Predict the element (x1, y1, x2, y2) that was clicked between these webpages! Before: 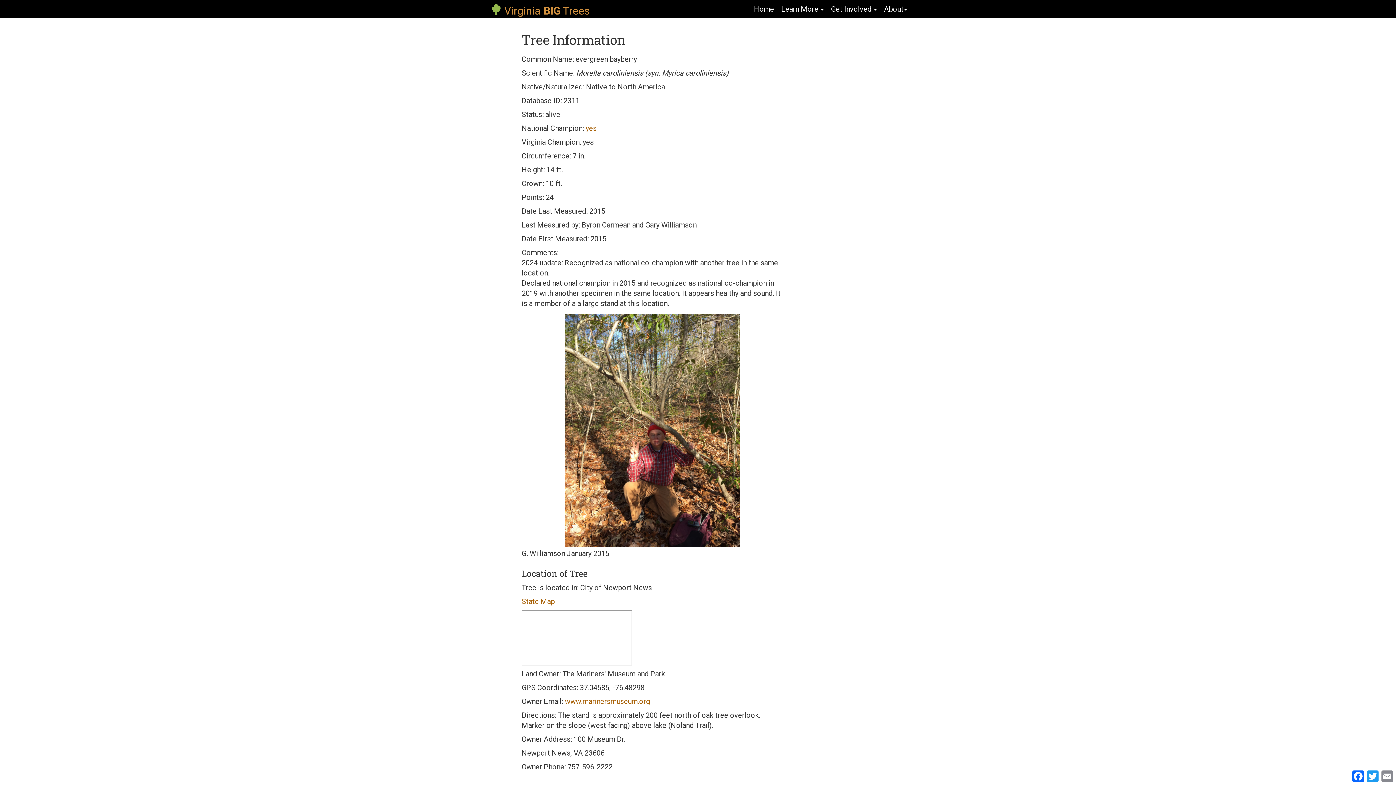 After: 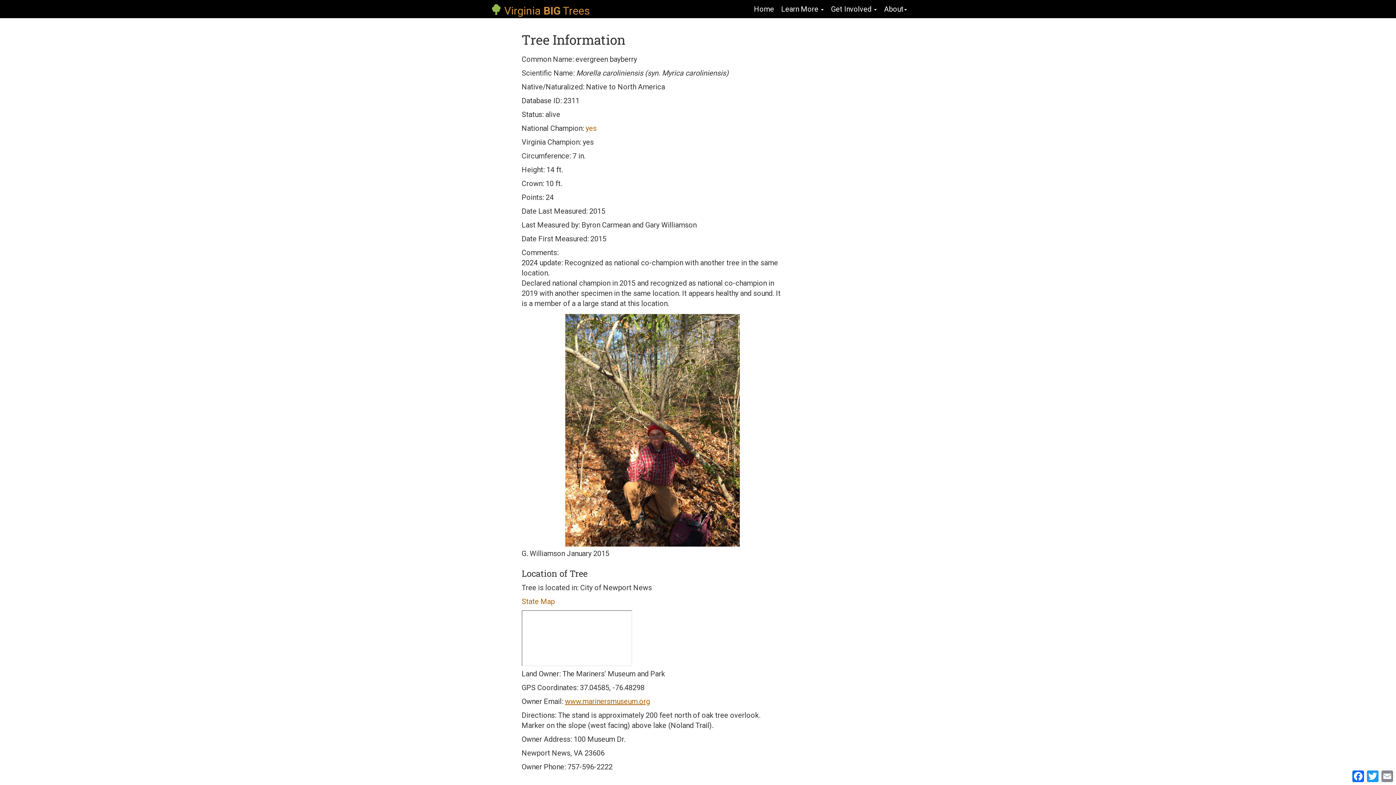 Action: bbox: (565, 697, 650, 706) label: www.marinersmuseum.org